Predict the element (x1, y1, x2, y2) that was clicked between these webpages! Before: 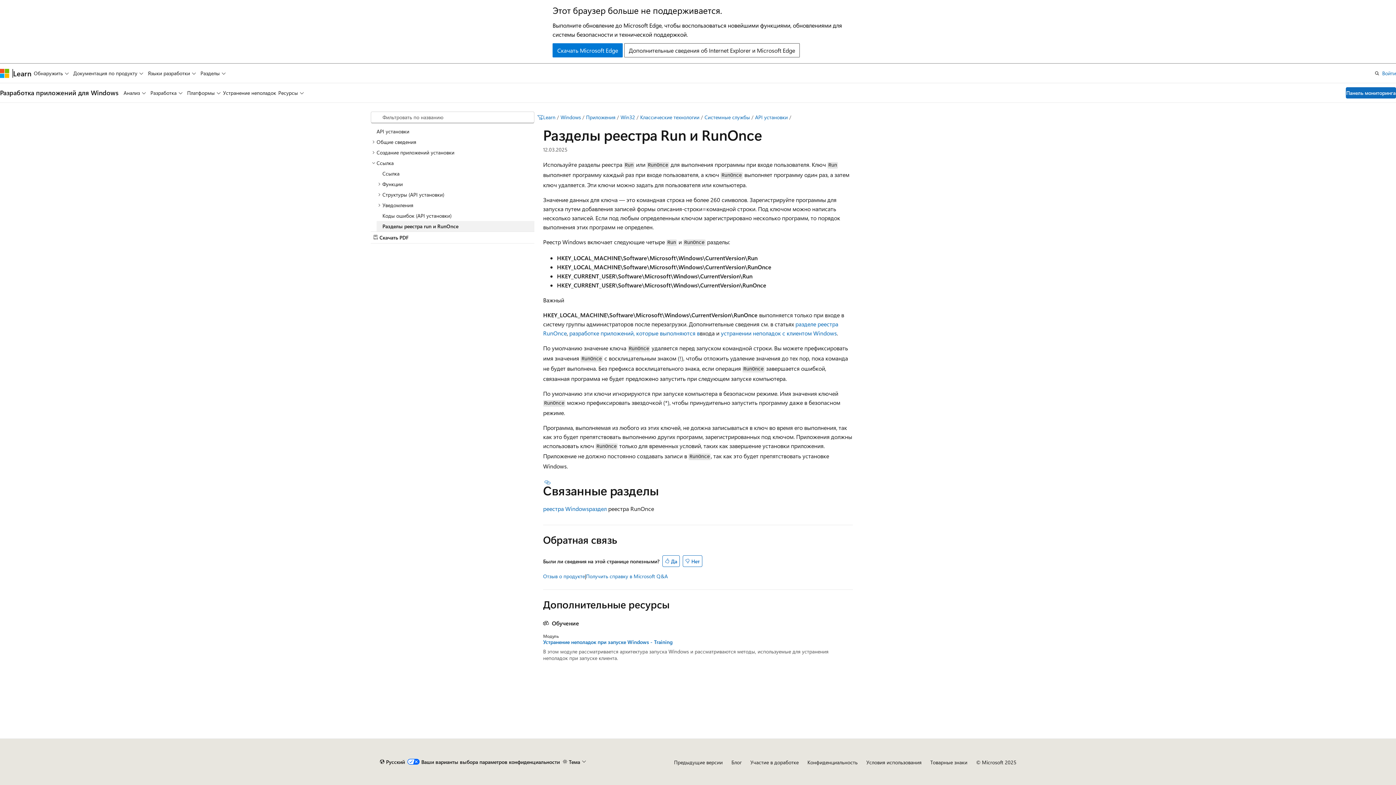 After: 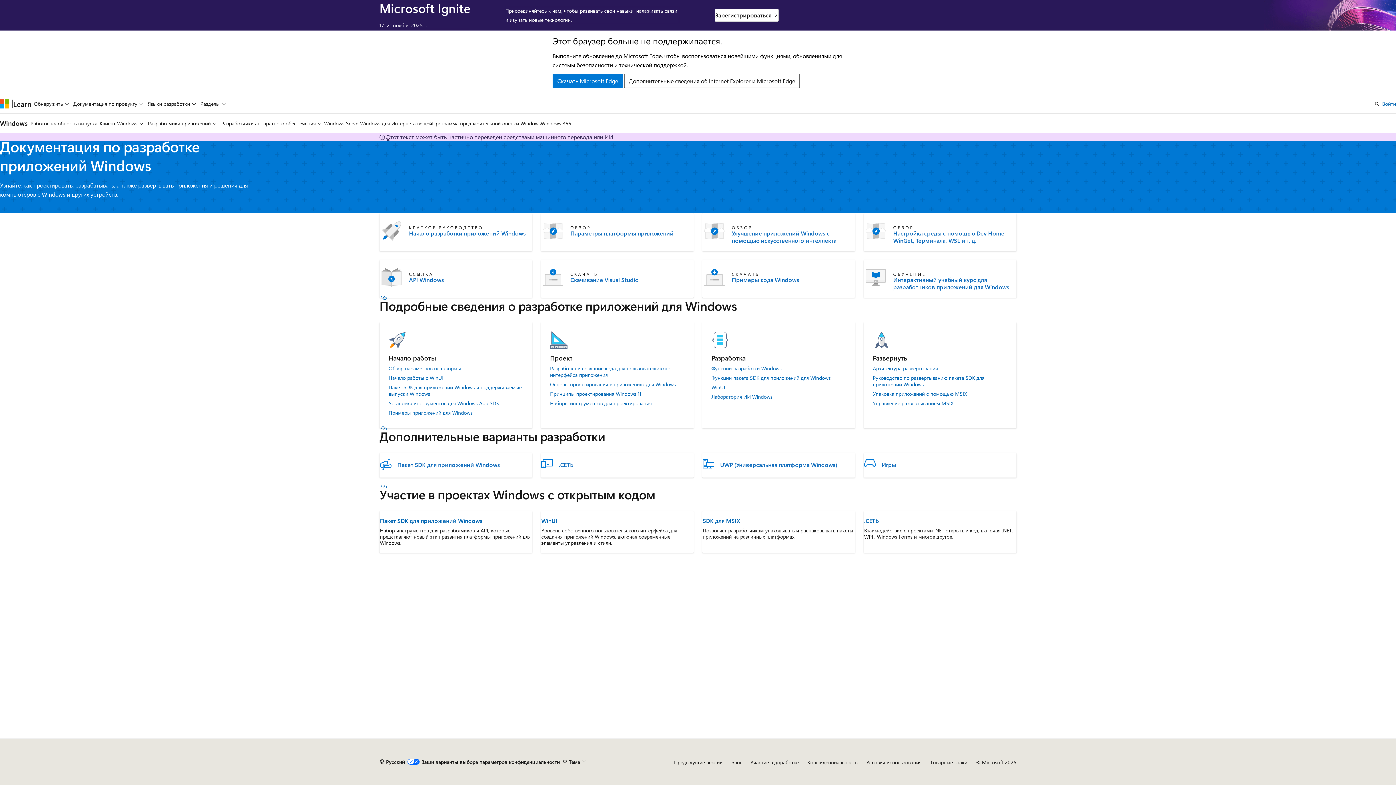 Action: bbox: (0, 88, 118, 97) label: Разработка приложений для Windows